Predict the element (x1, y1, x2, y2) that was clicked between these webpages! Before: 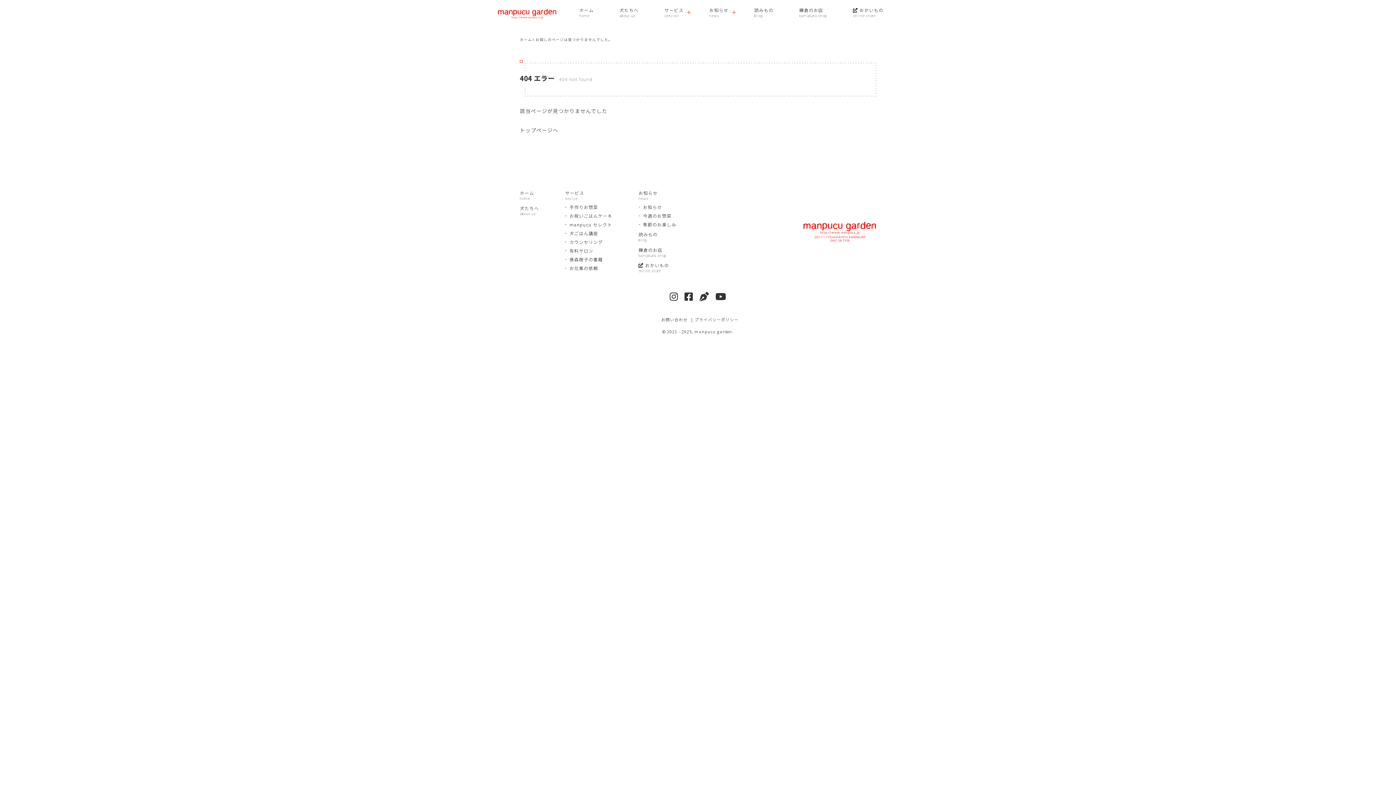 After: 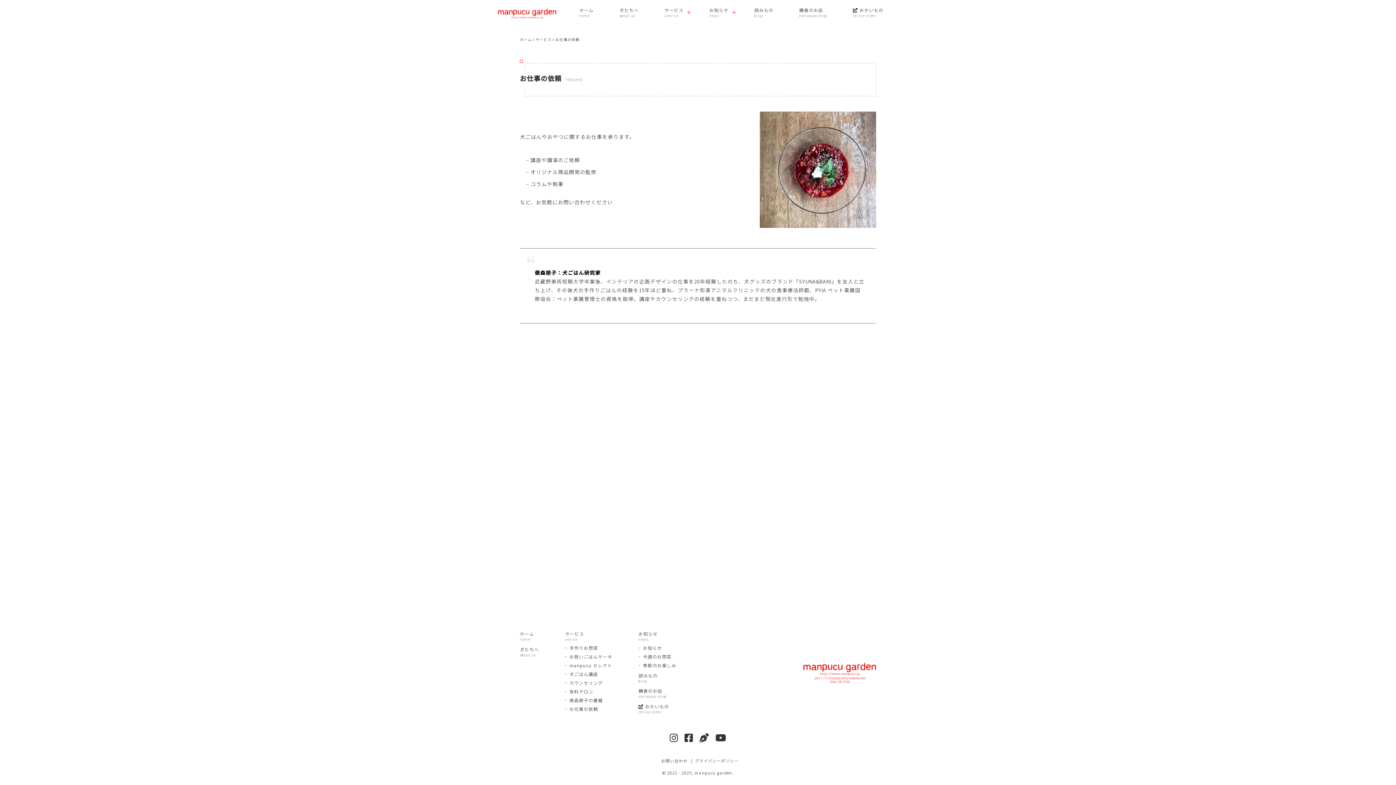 Action: bbox: (569, 264, 598, 271) label: お仕事の依頼